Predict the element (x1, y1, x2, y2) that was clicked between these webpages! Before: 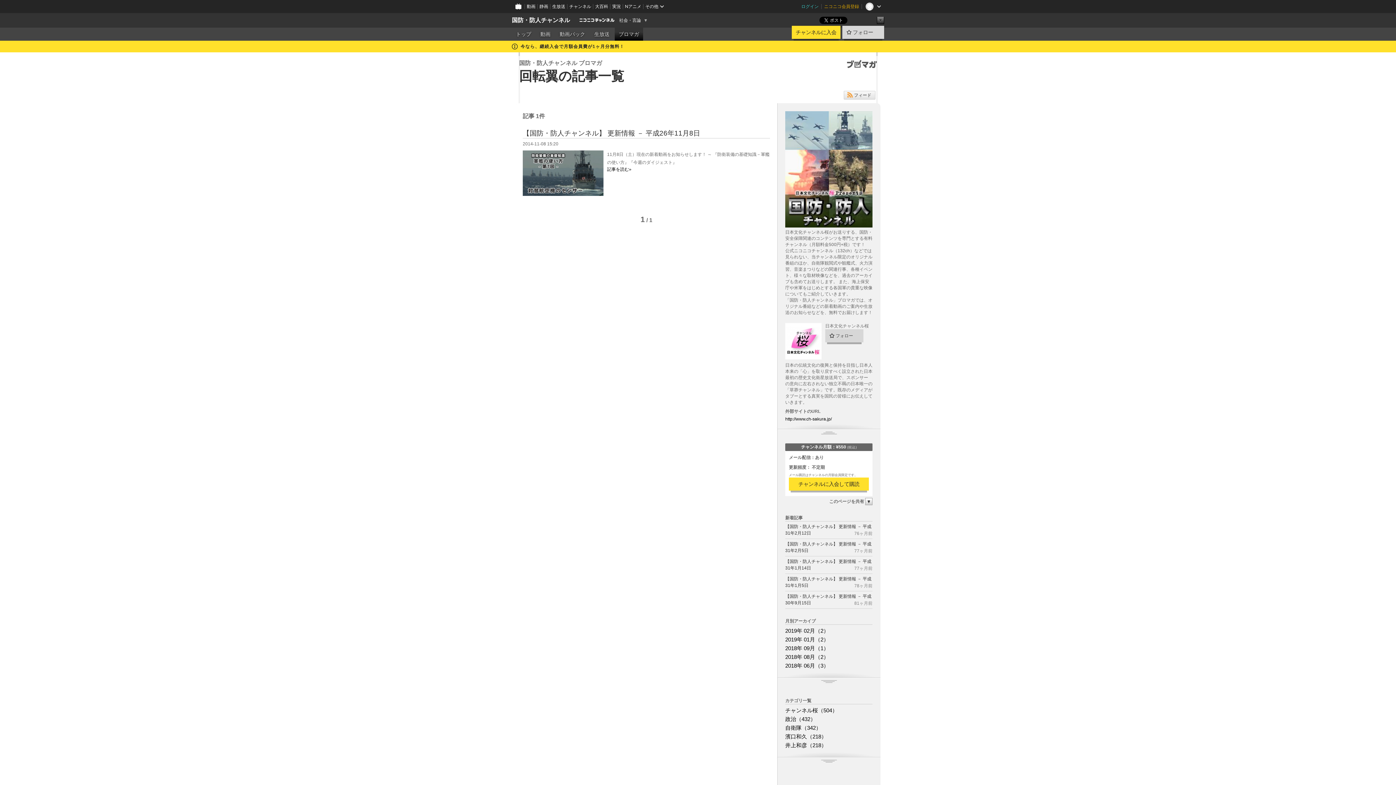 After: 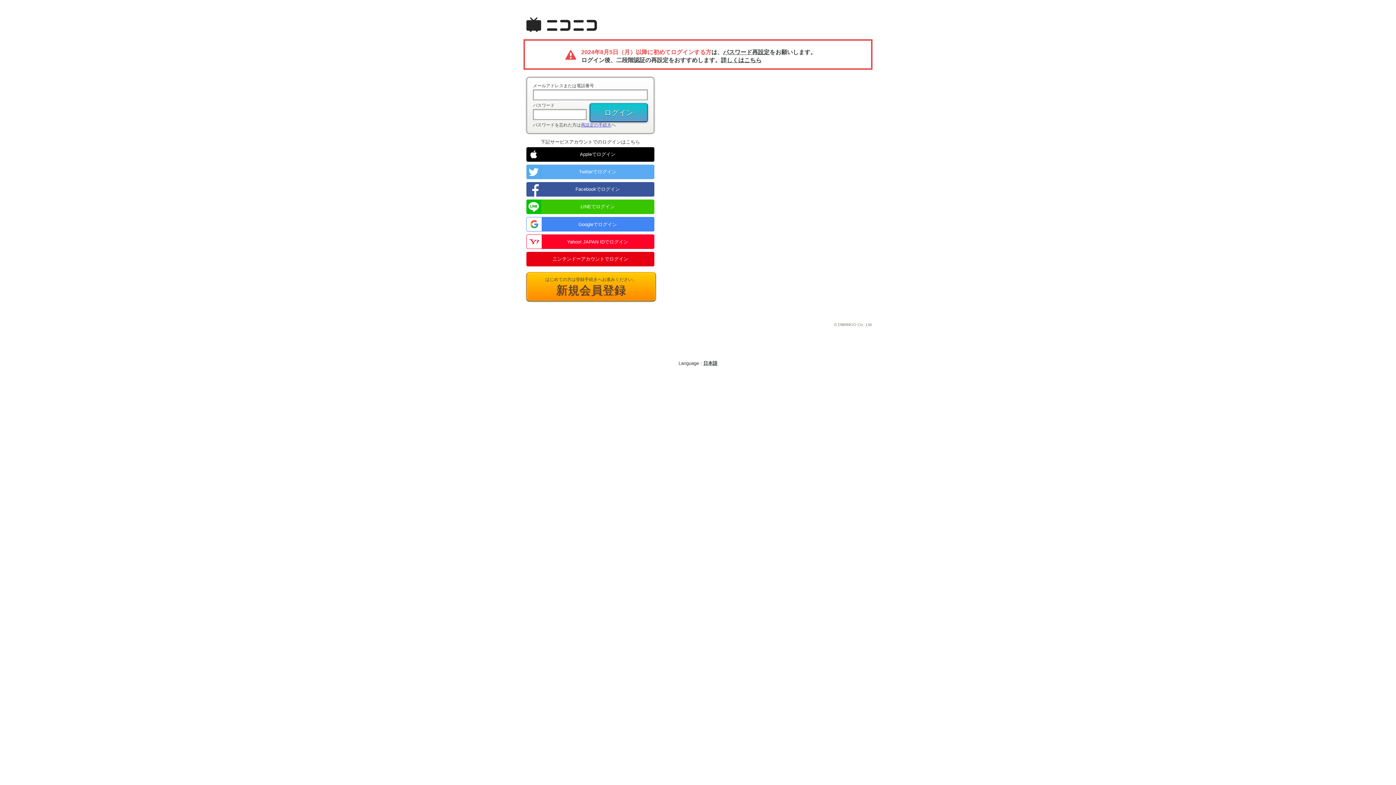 Action: bbox: (842, 25, 884, 38) label: フォロー